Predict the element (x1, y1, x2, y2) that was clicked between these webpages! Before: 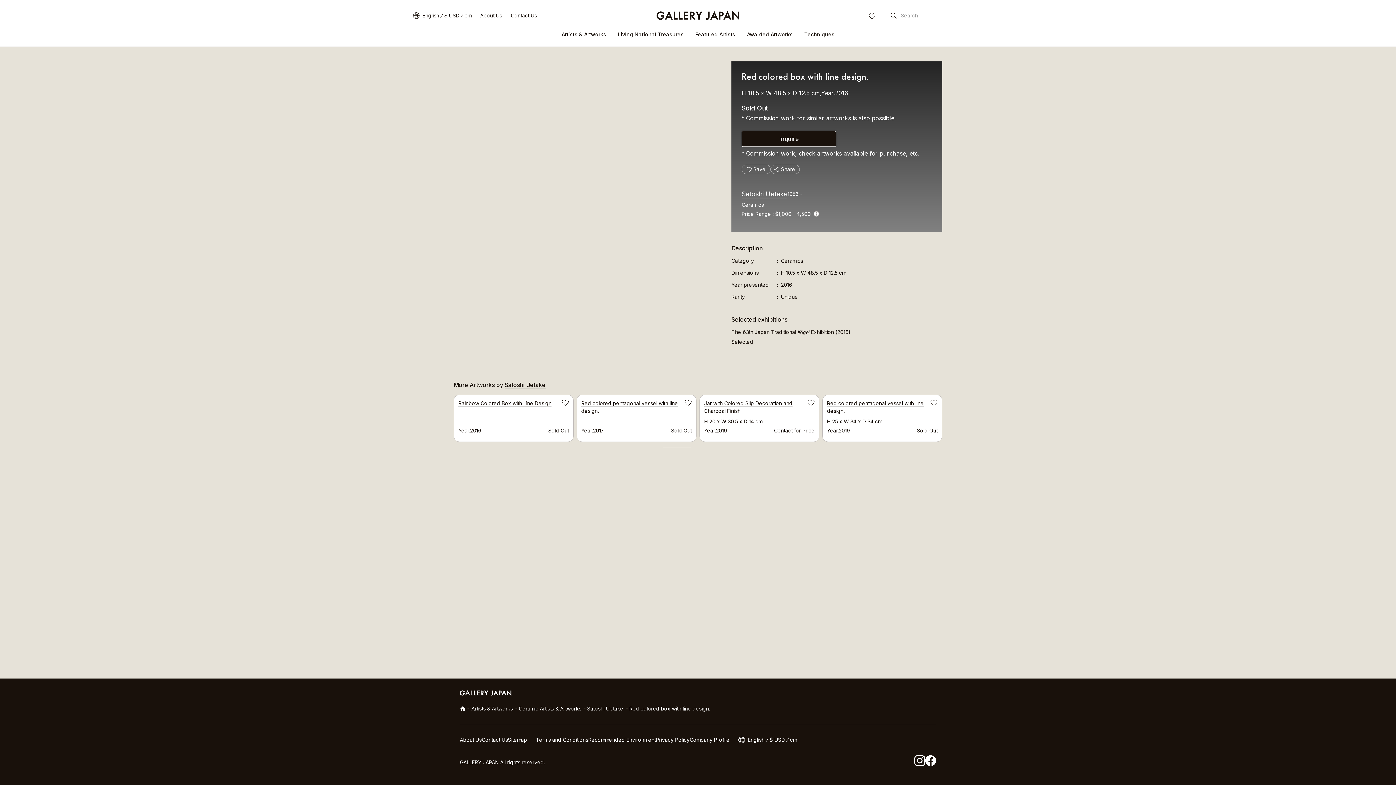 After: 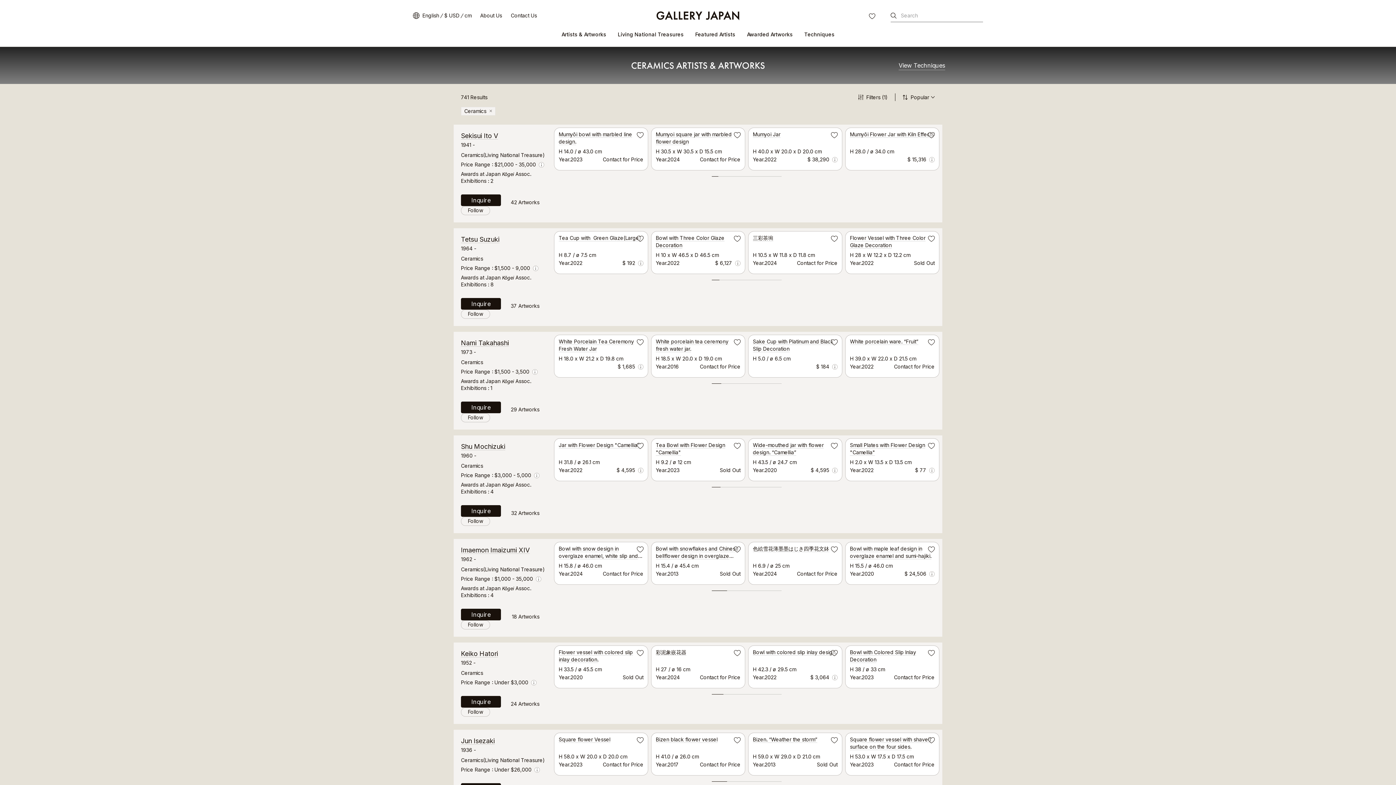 Action: label: Ceramic Artists & Artworks bbox: (518, 705, 581, 712)